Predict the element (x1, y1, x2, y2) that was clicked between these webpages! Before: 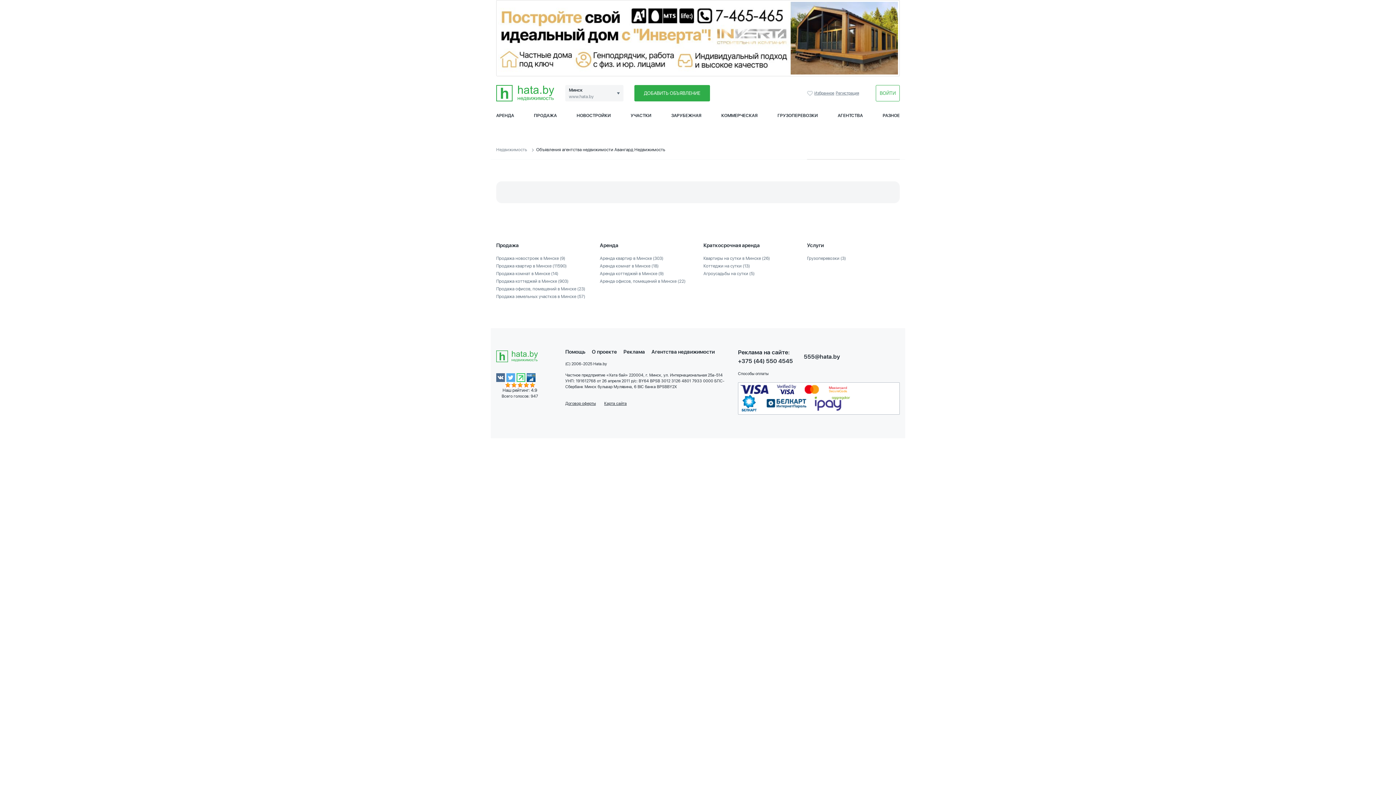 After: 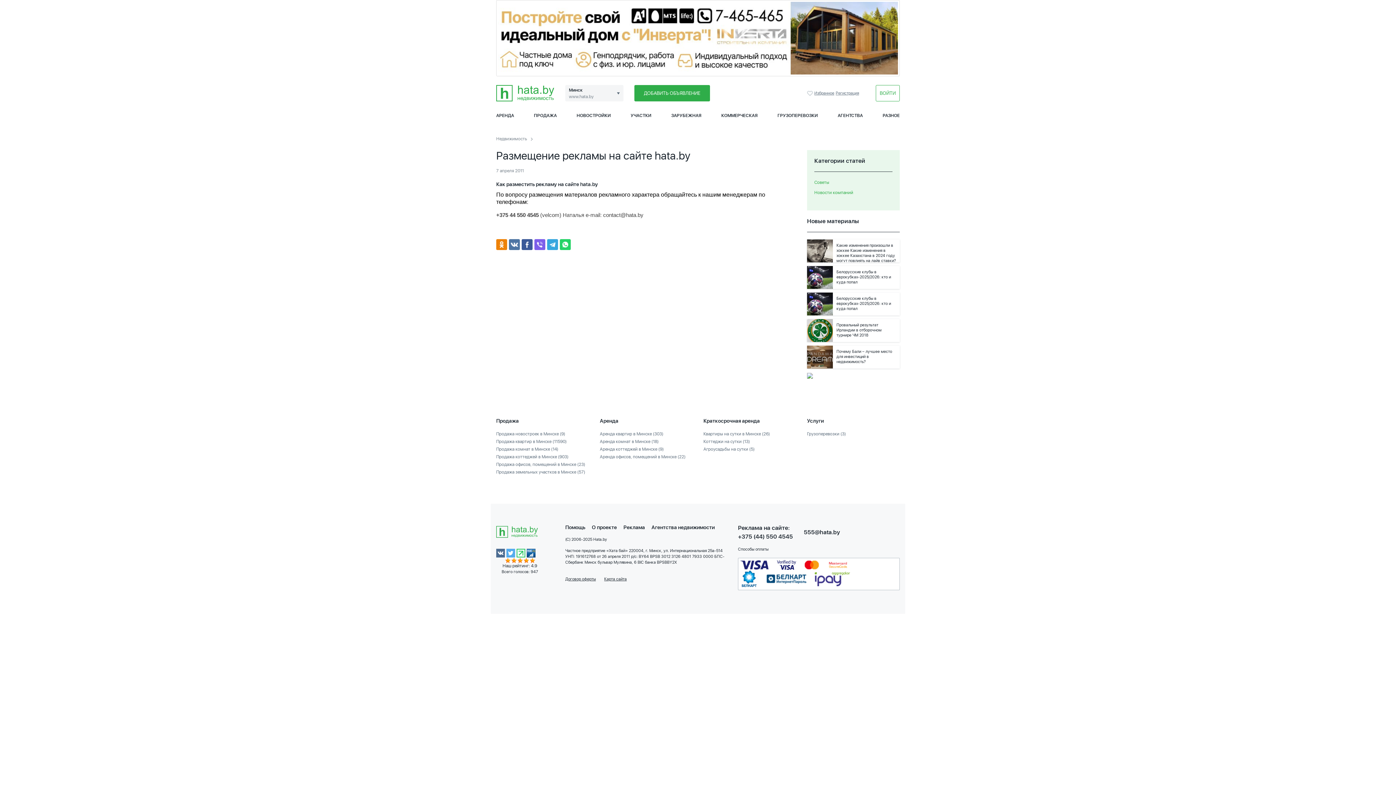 Action: label: Реклама bbox: (623, 349, 645, 354)